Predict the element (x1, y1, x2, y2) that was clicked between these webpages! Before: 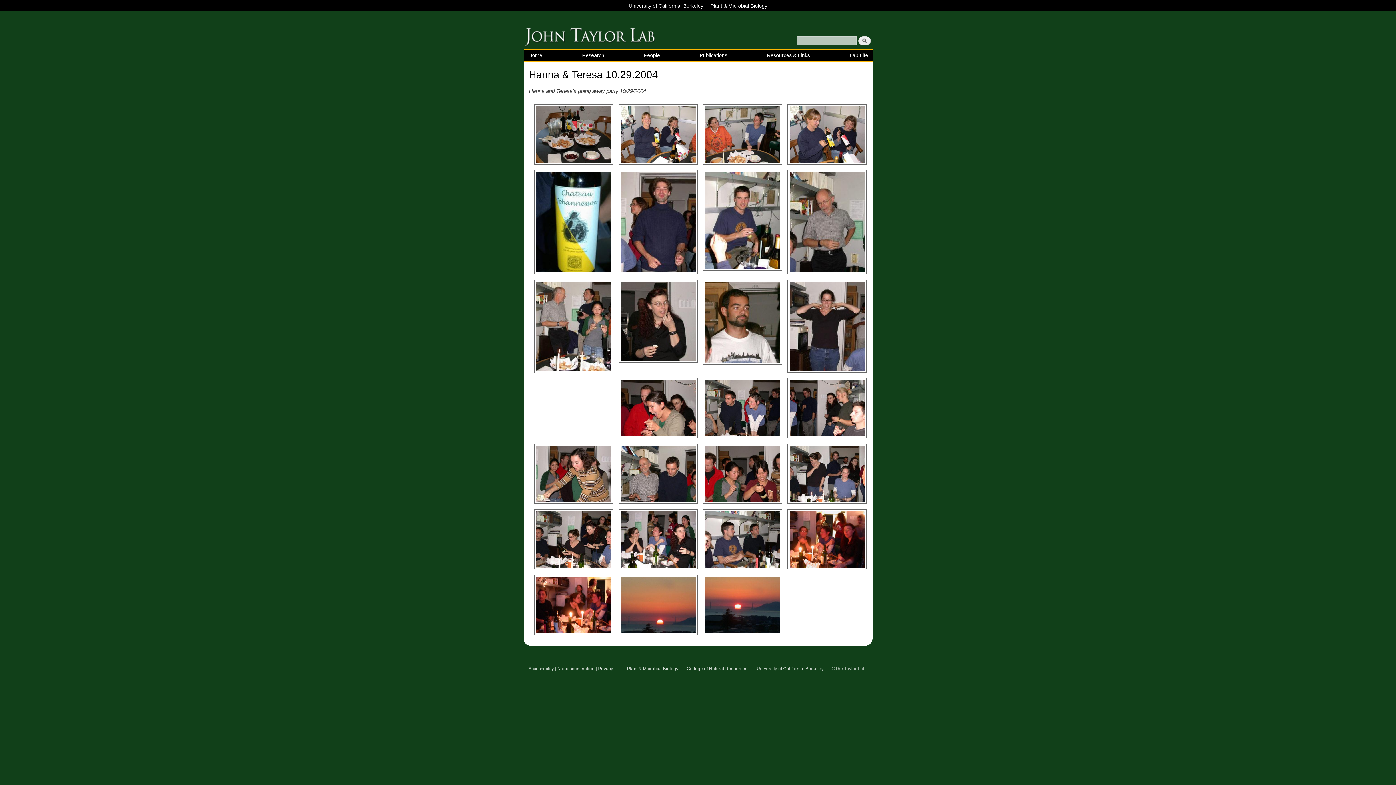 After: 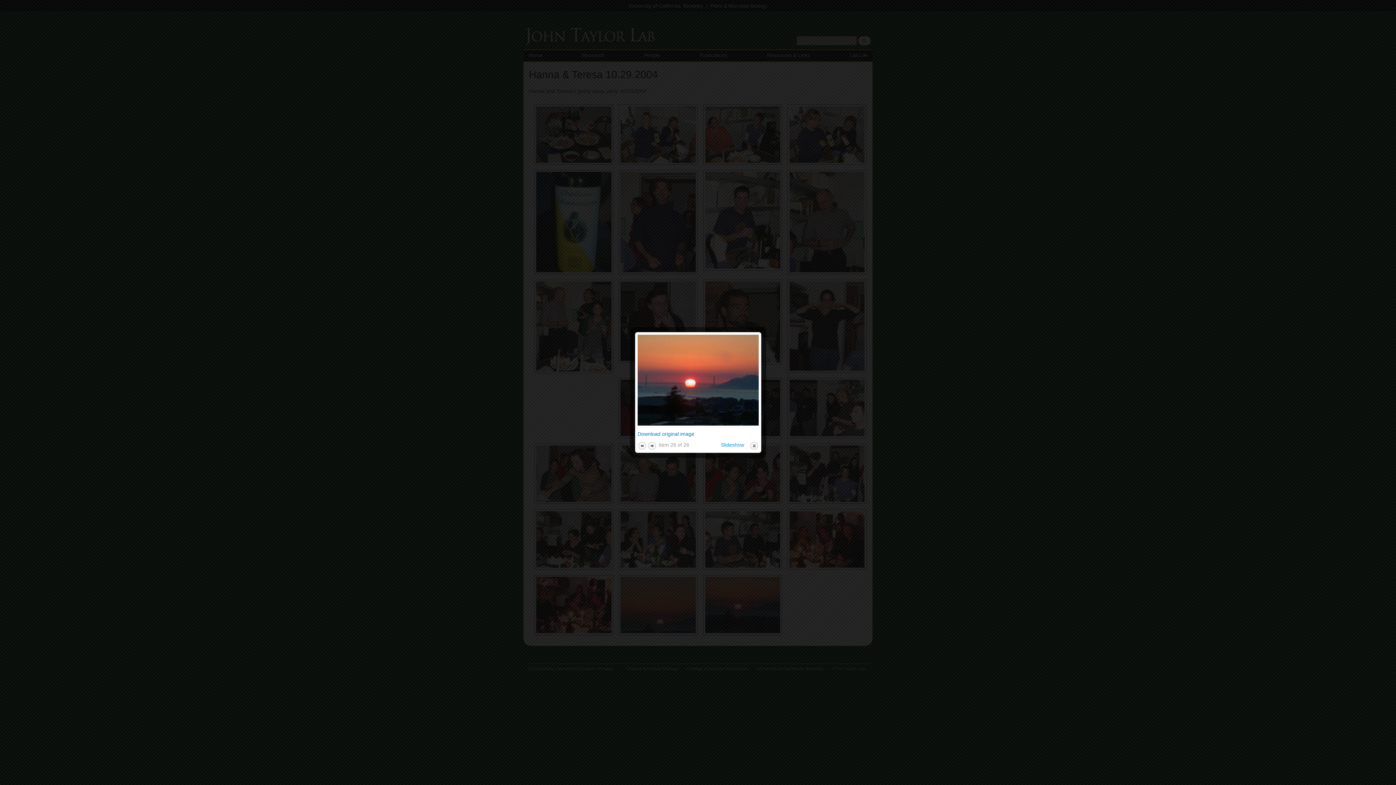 Action: bbox: (705, 577, 780, 633)